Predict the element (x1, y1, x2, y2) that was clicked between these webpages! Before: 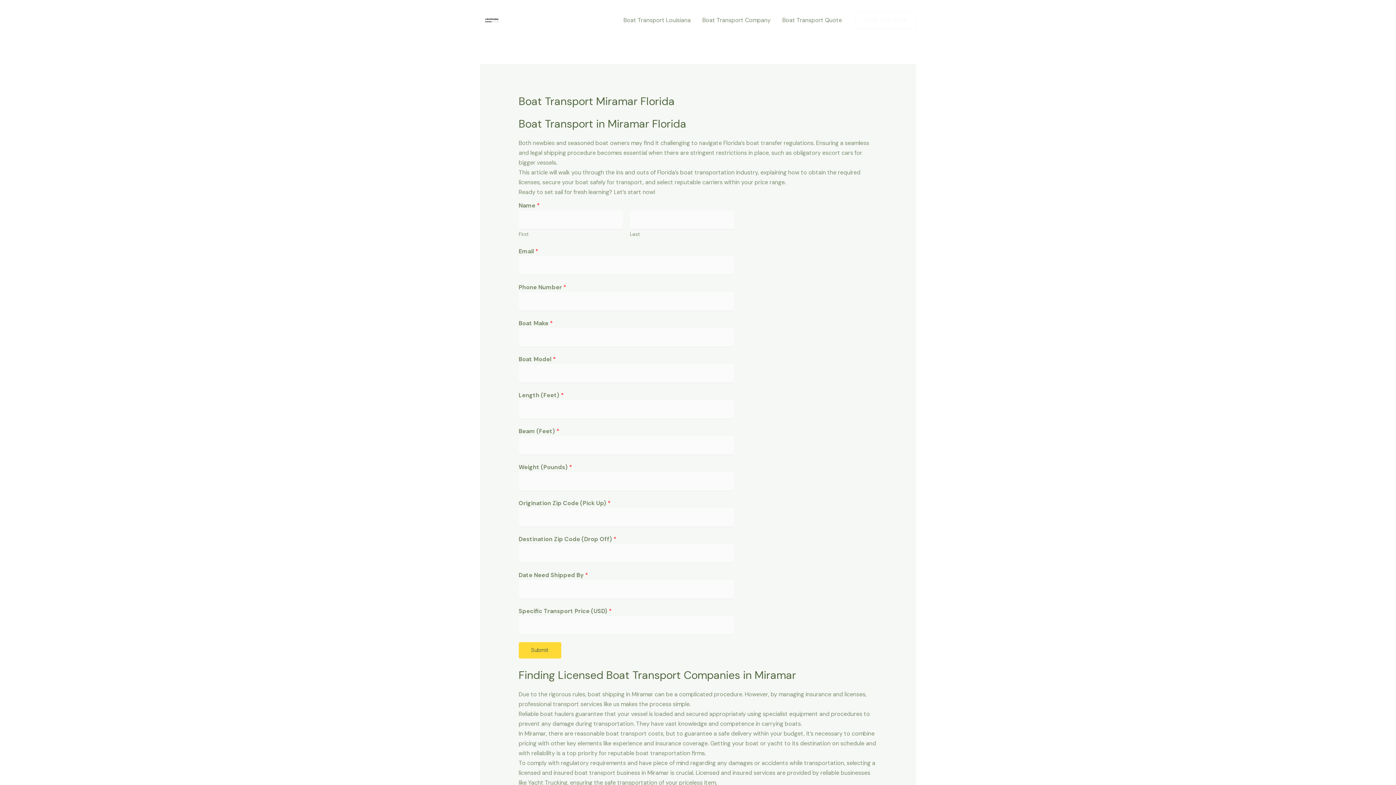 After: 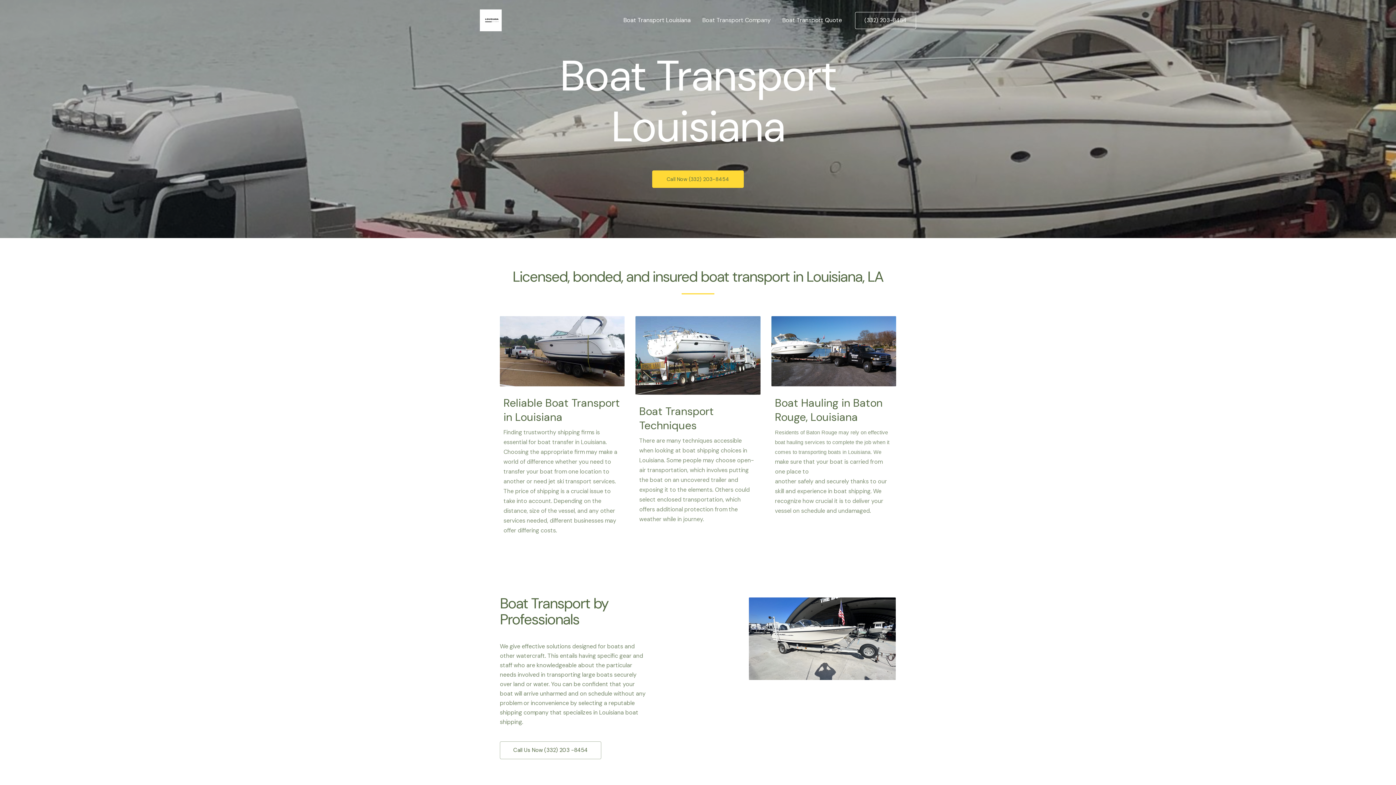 Action: bbox: (617, 7, 696, 33) label: Boat Transport Louisiana